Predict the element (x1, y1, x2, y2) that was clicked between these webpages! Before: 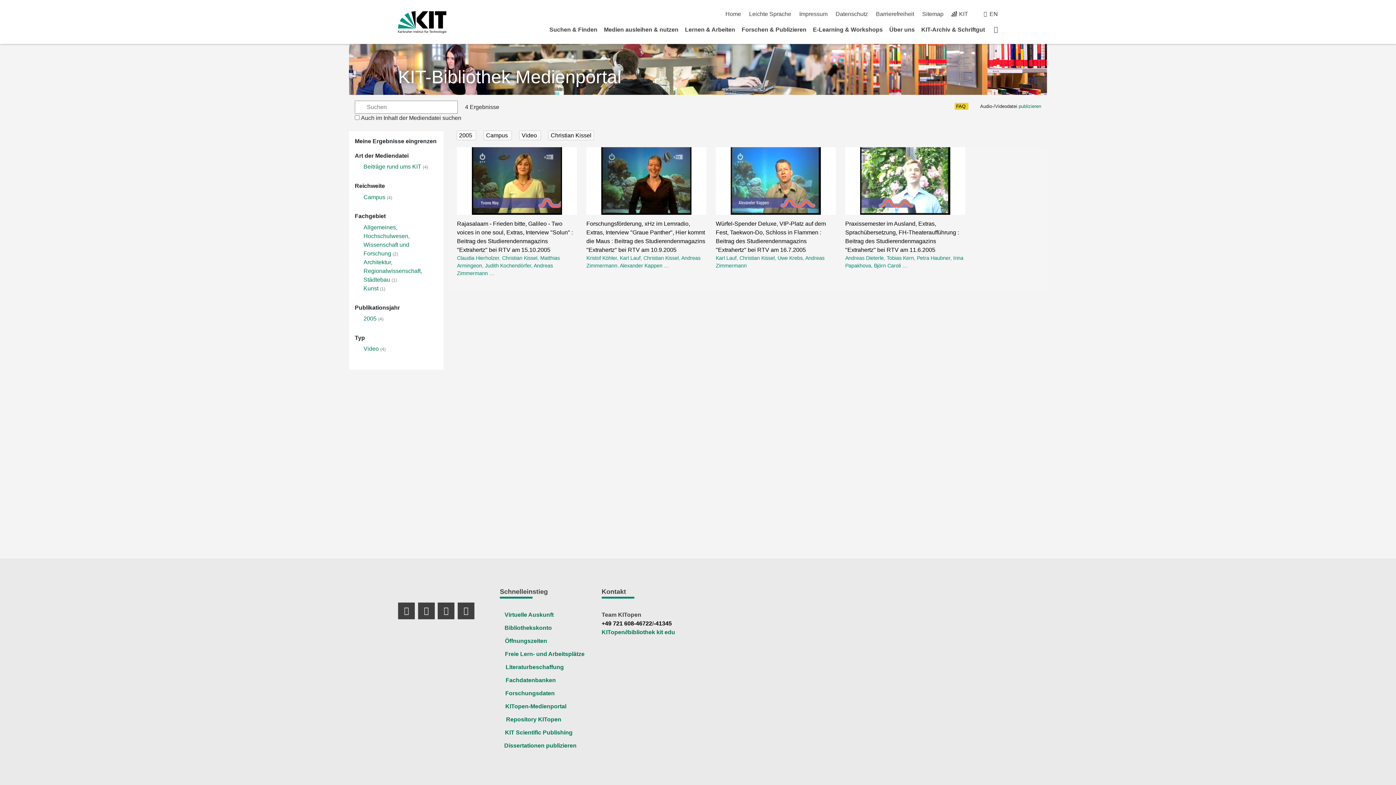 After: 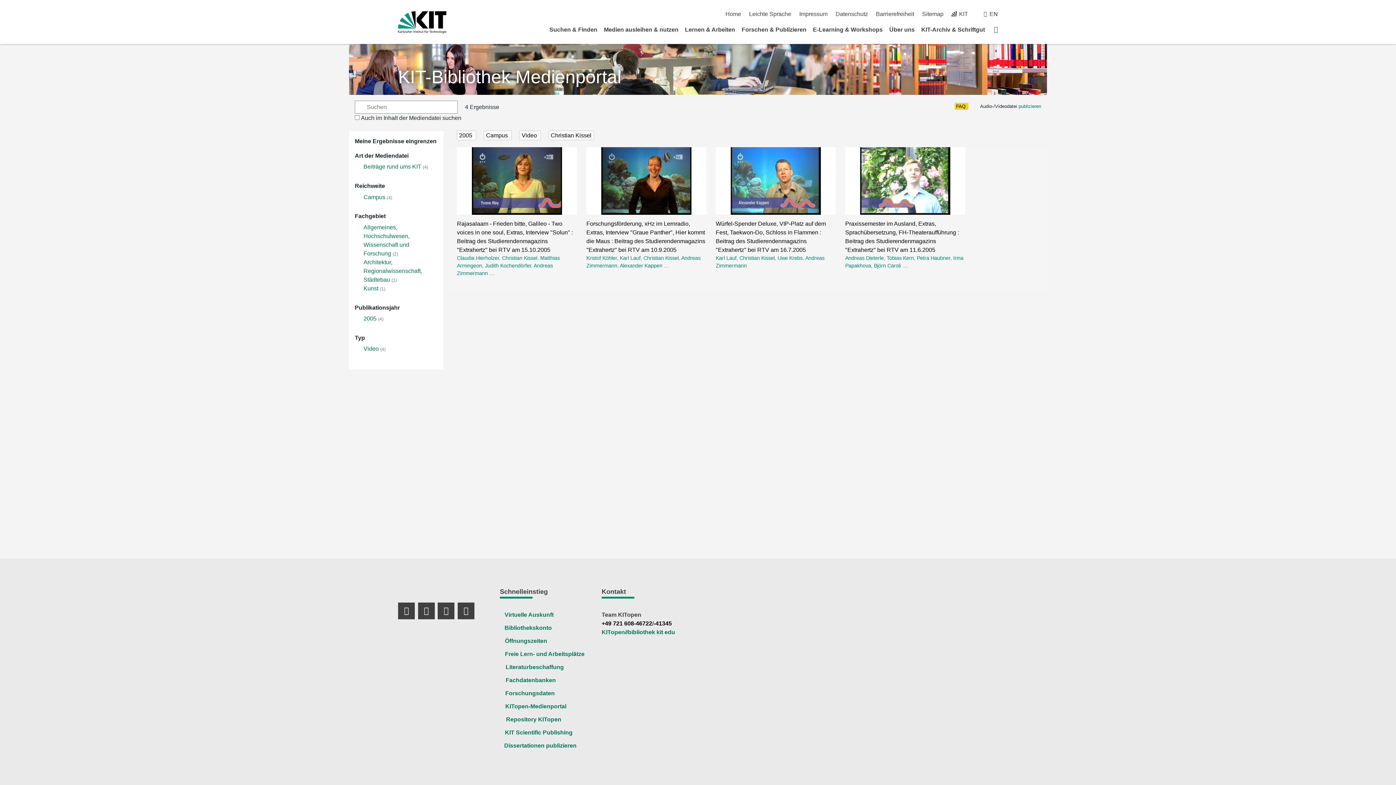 Action: bbox: (739, 255, 774, 261) label: Christian Kissel